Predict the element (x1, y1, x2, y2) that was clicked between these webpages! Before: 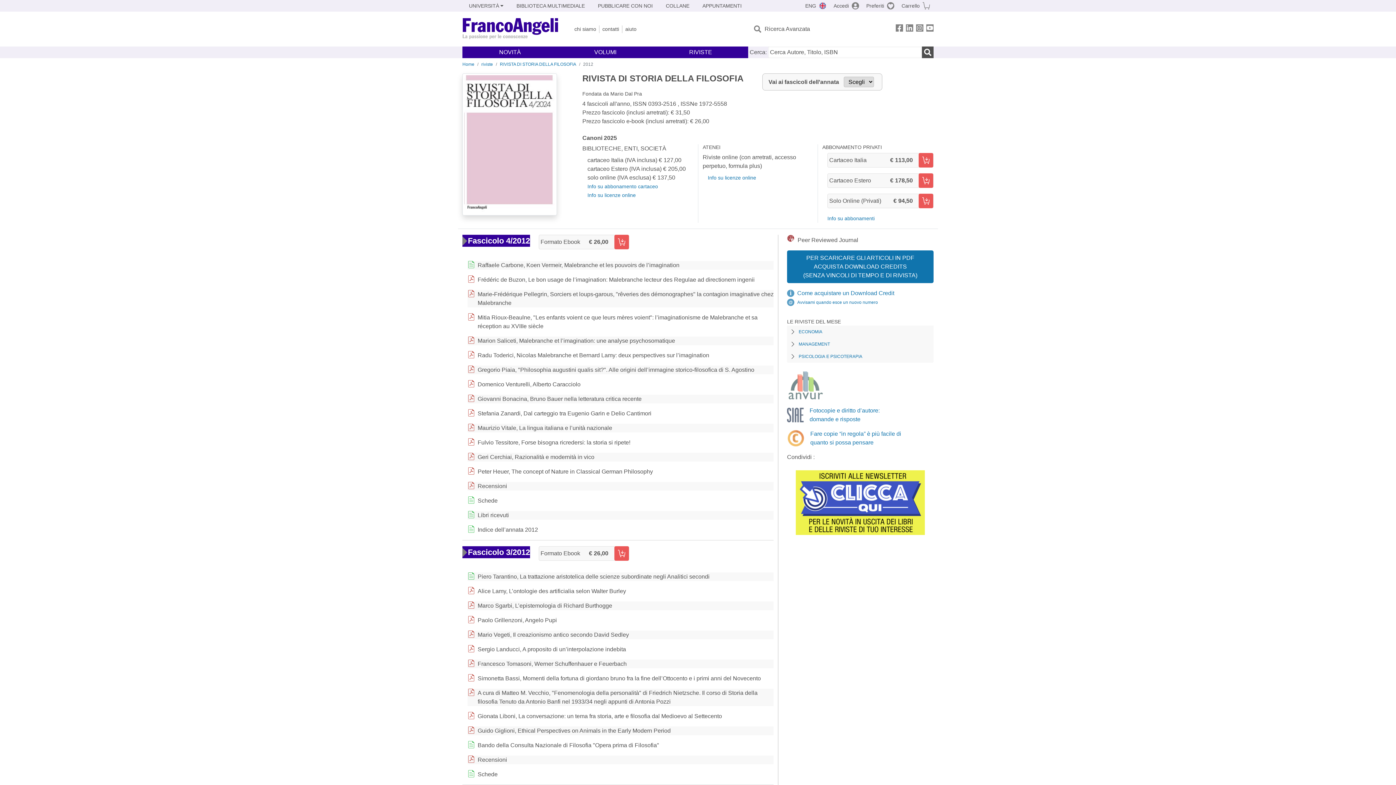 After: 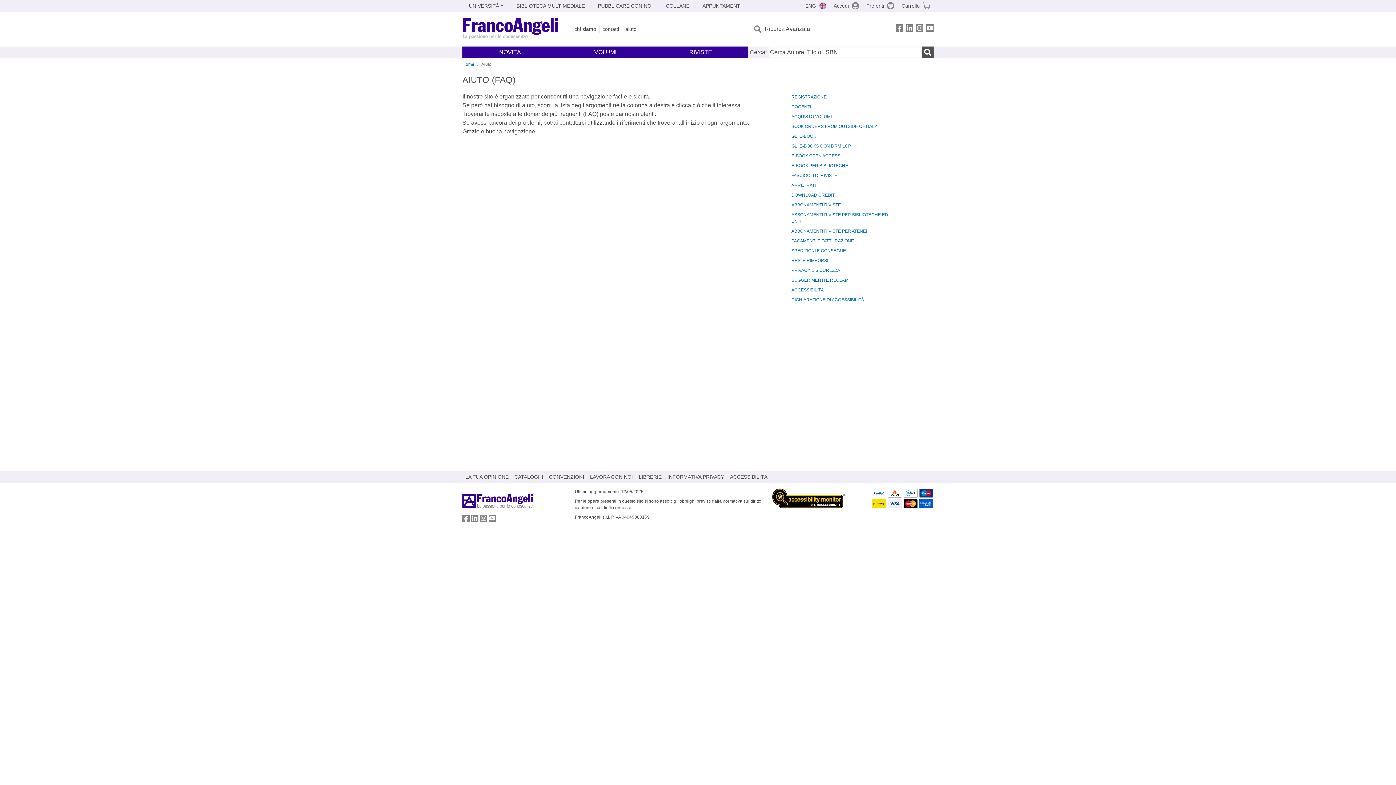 Action: label: aiuto bbox: (622, 25, 639, 32)